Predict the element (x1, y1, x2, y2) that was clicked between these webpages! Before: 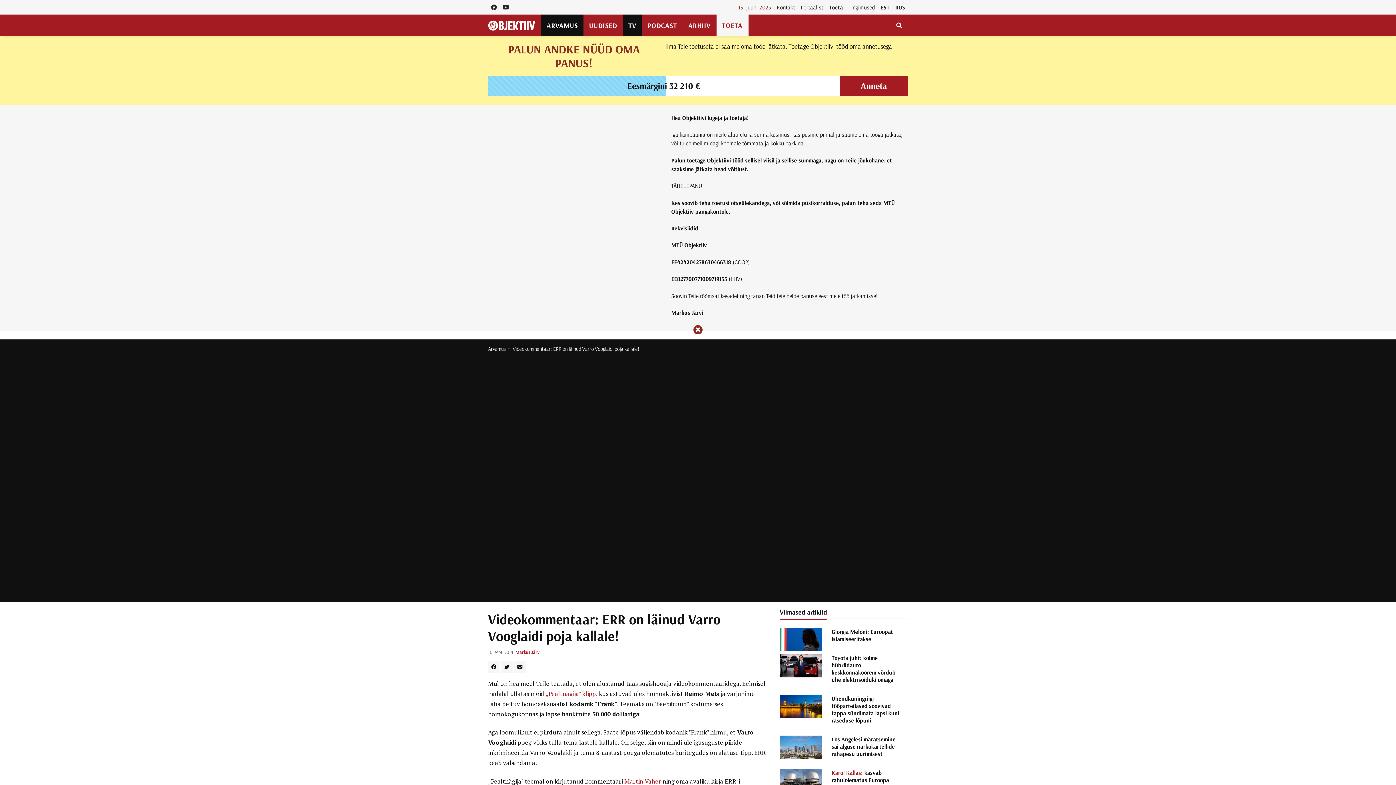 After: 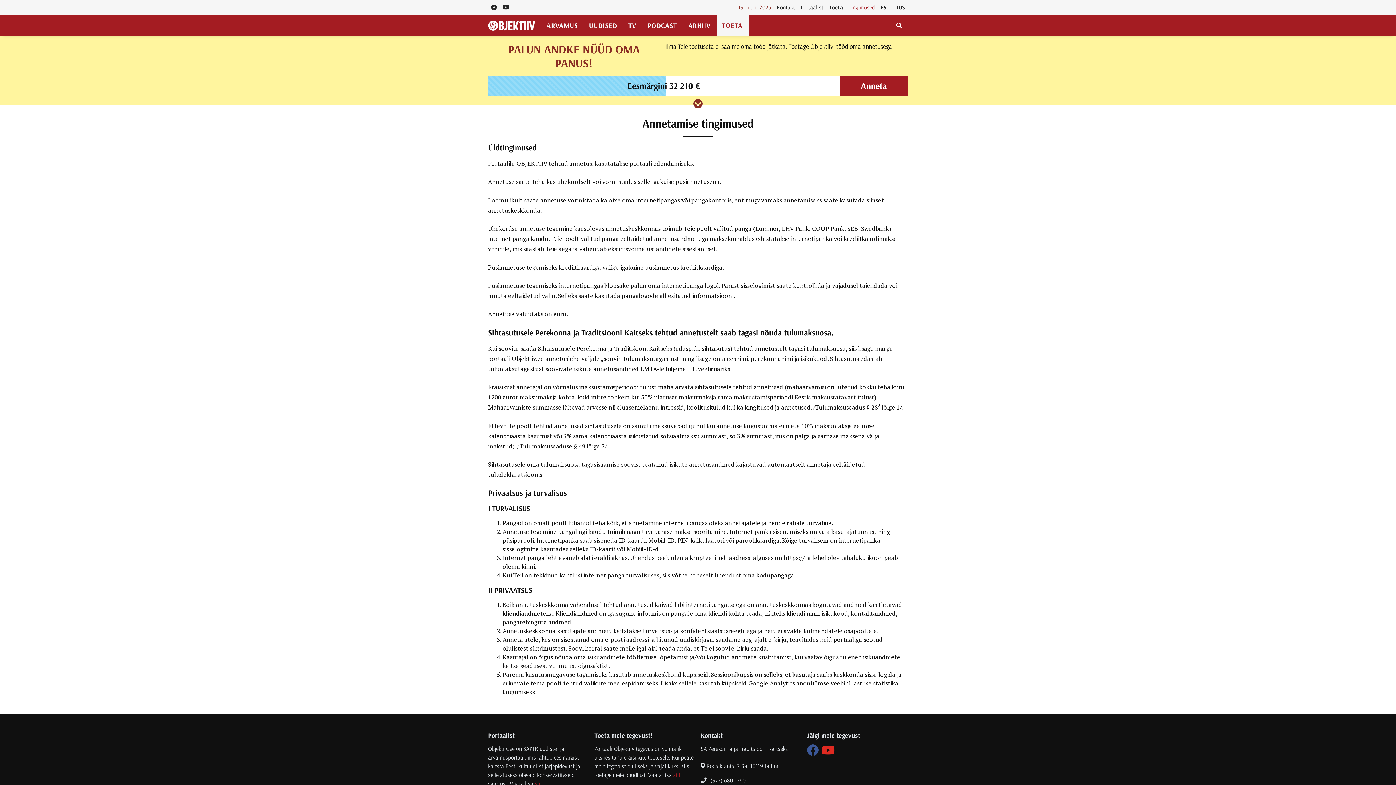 Action: bbox: (846, 0, 878, 14) label: Tingimused